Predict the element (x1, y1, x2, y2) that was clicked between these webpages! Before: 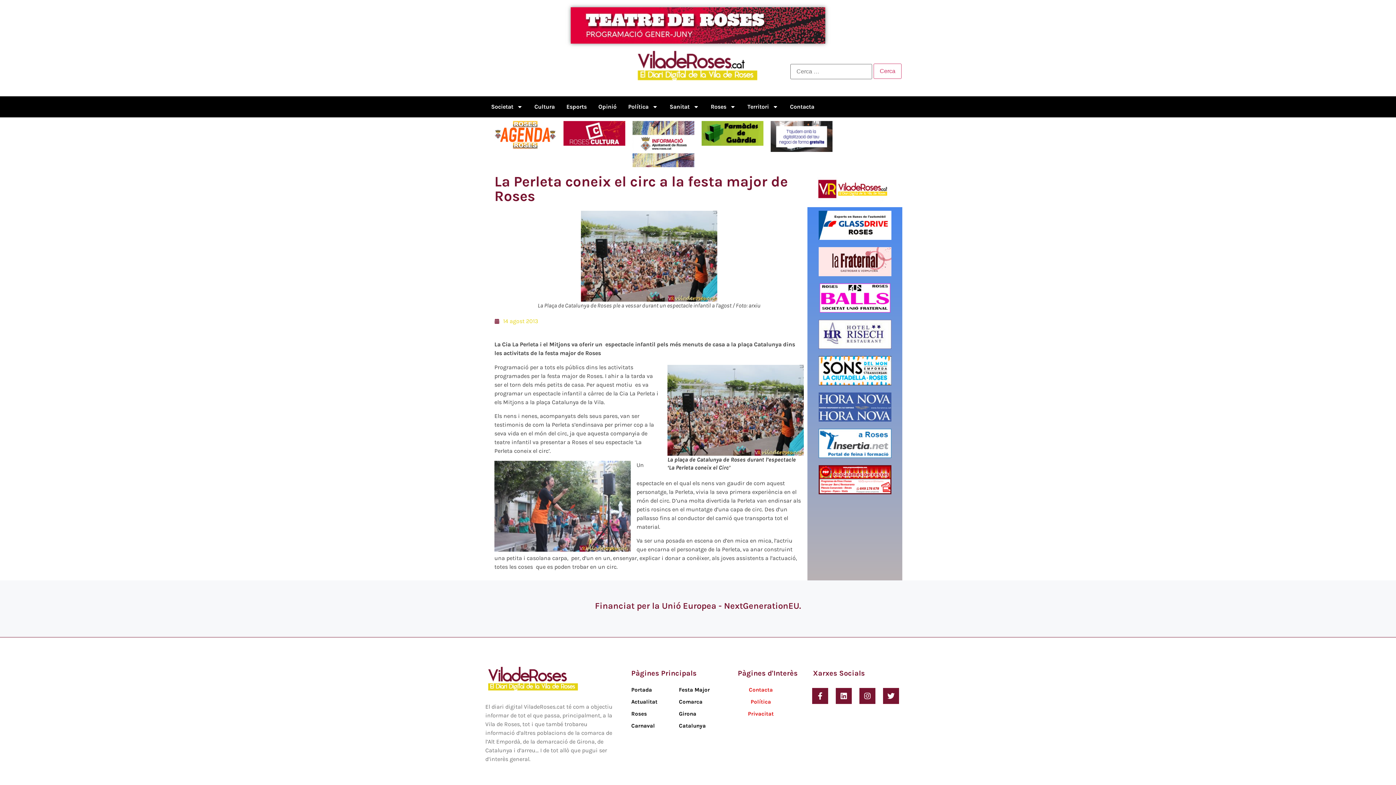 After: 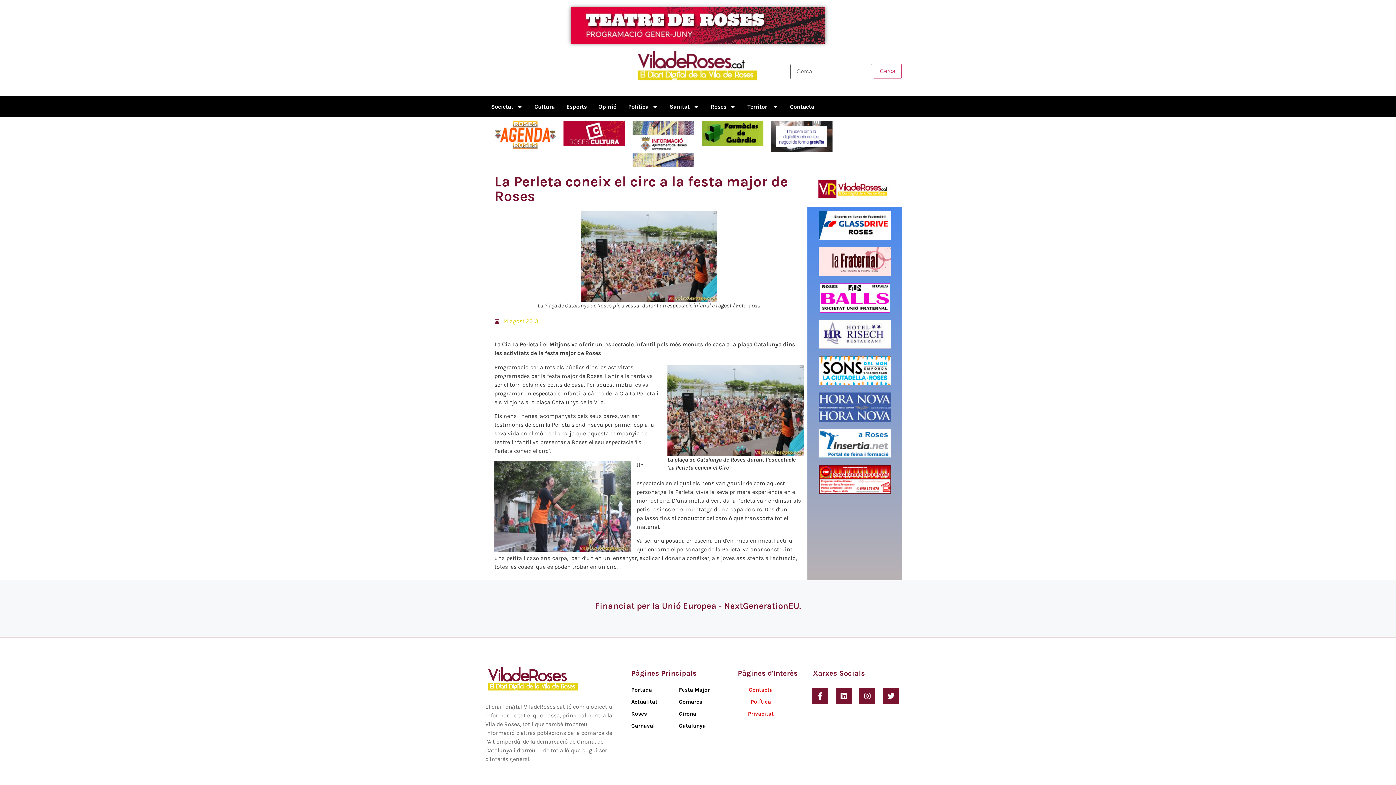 Action: bbox: (770, 121, 832, 151)